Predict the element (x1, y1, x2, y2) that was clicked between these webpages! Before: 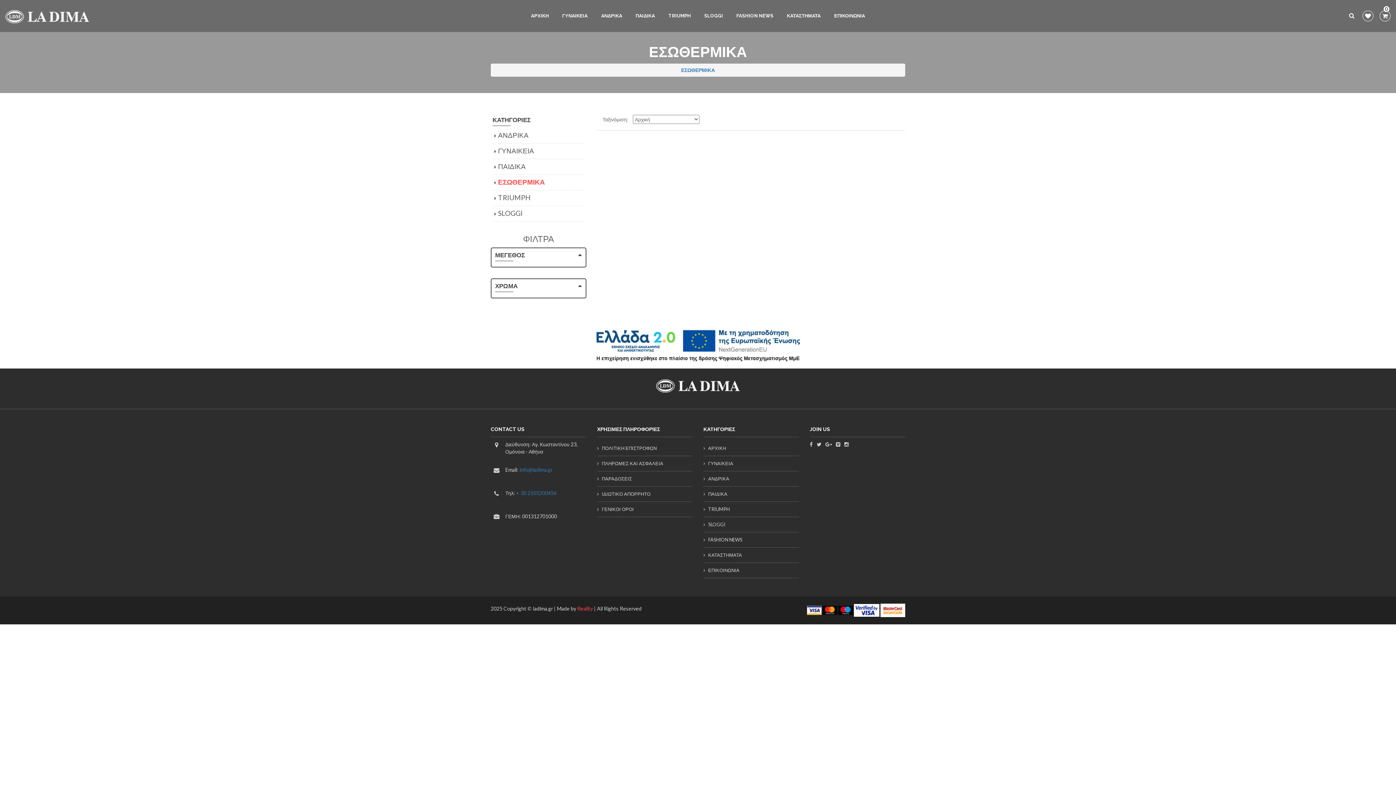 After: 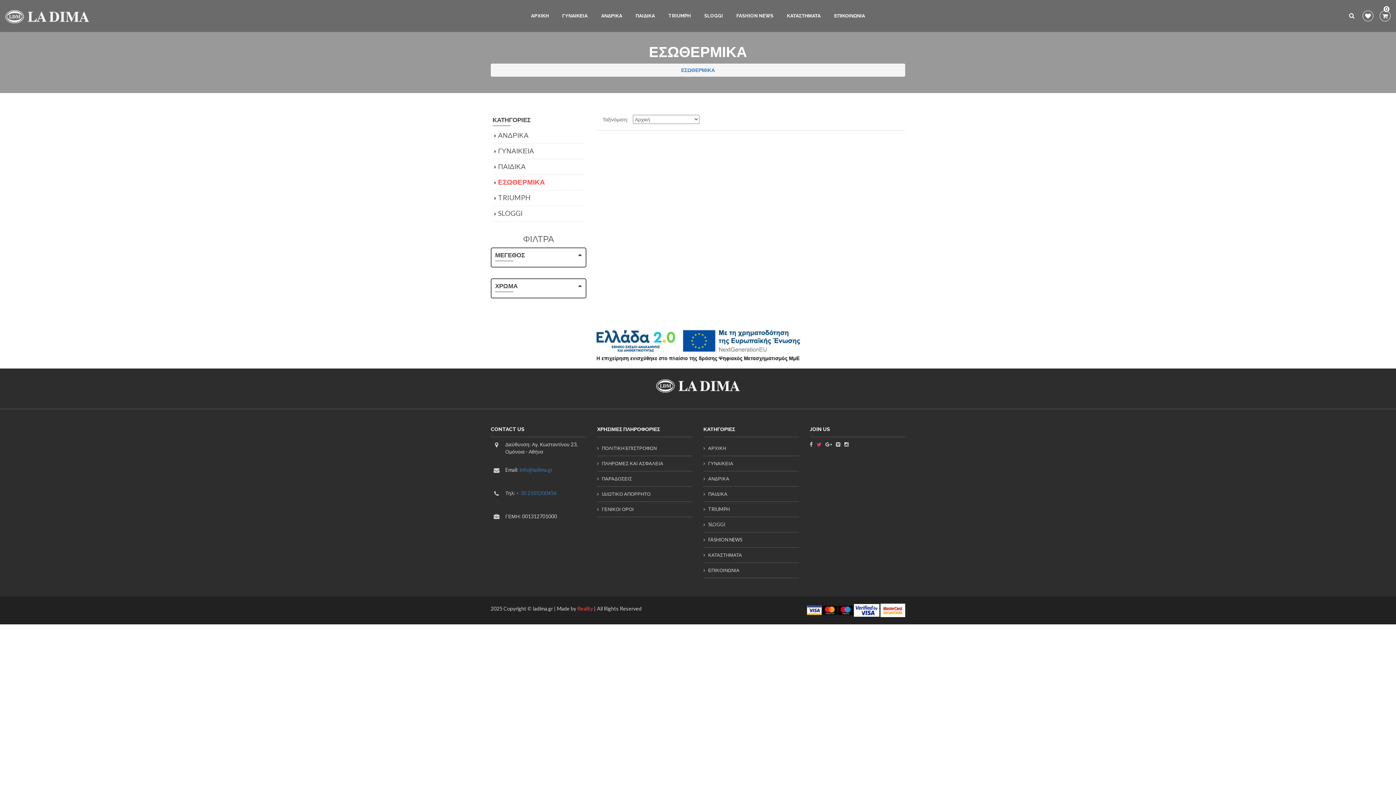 Action: bbox: (816, 441, 821, 448)